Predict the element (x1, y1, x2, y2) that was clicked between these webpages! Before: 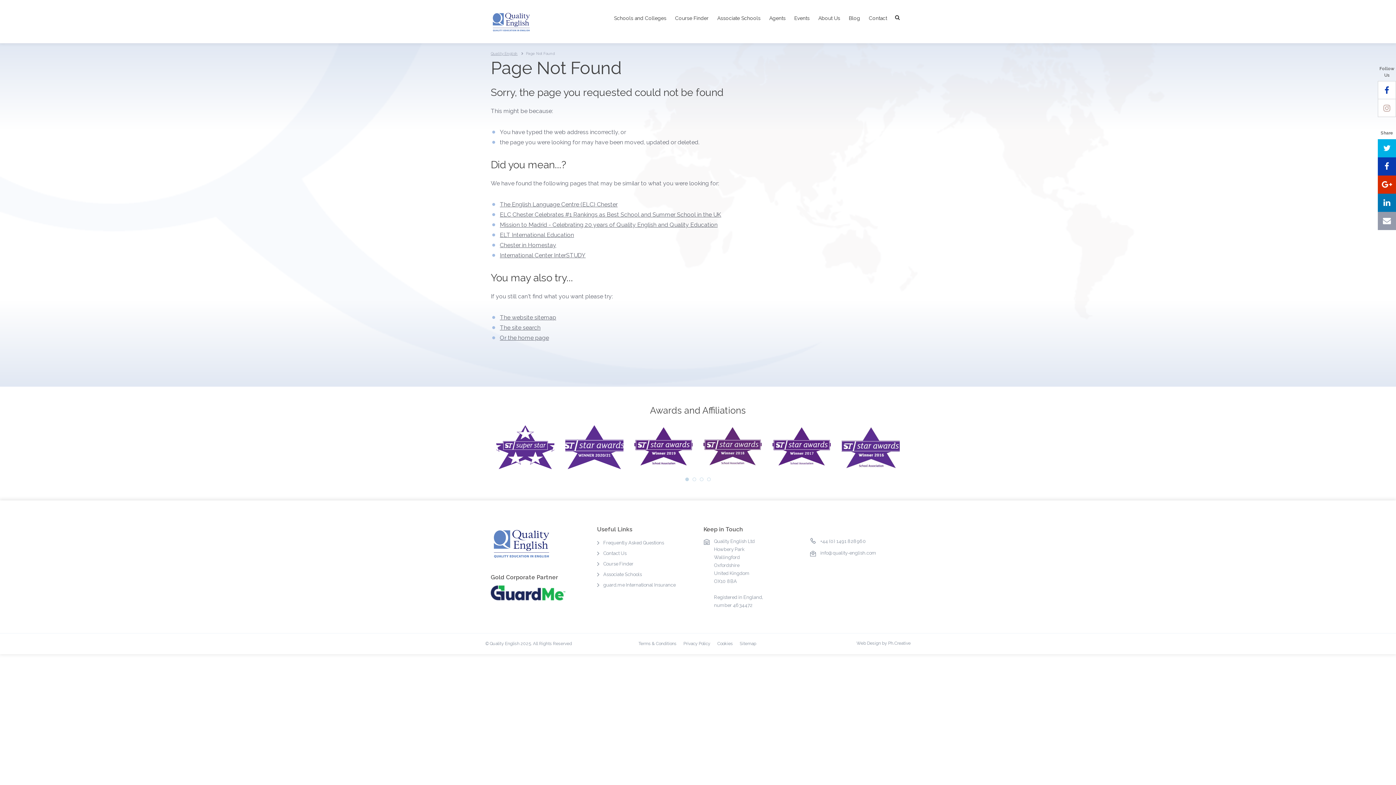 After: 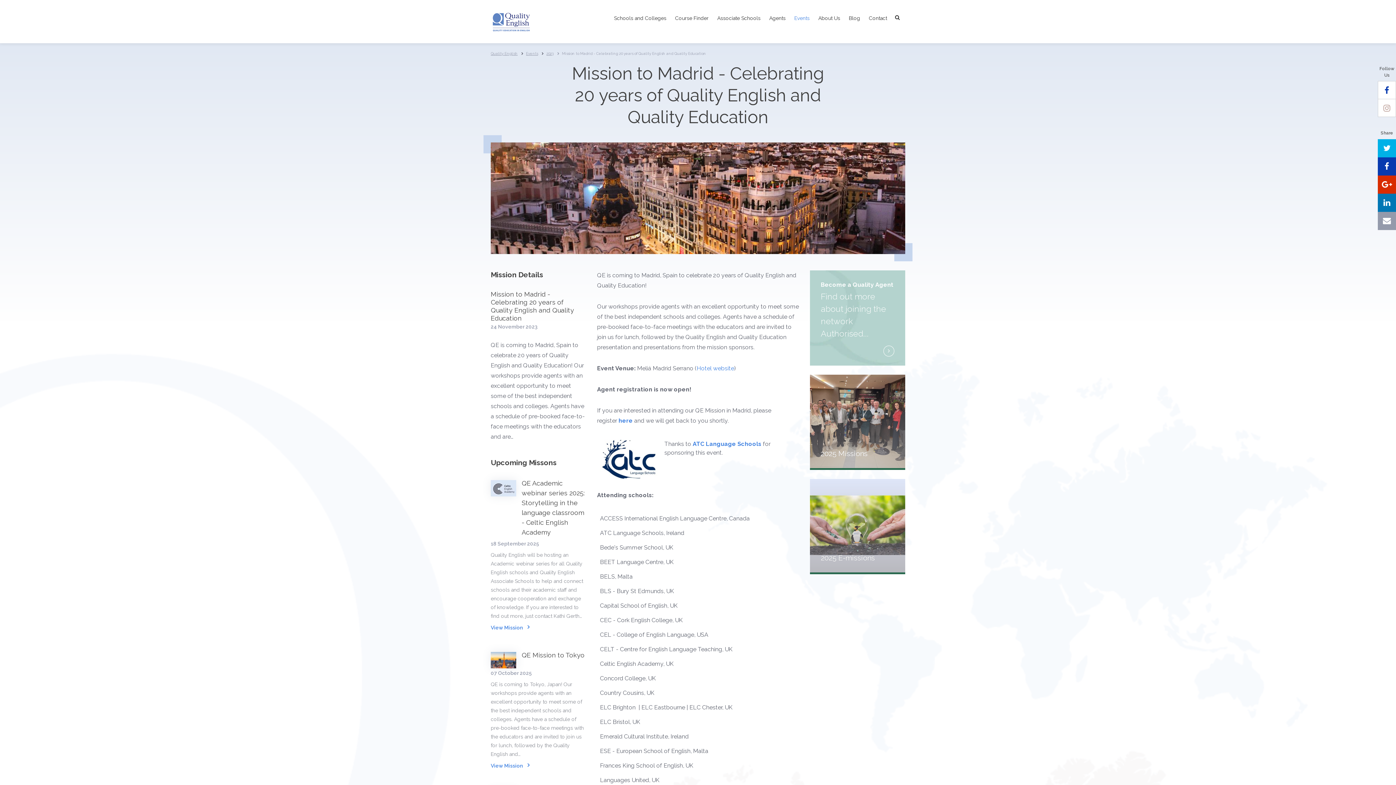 Action: label: Mission to Madrid - Celebrating 20 years of Quality English and Quality Education bbox: (500, 221, 717, 228)